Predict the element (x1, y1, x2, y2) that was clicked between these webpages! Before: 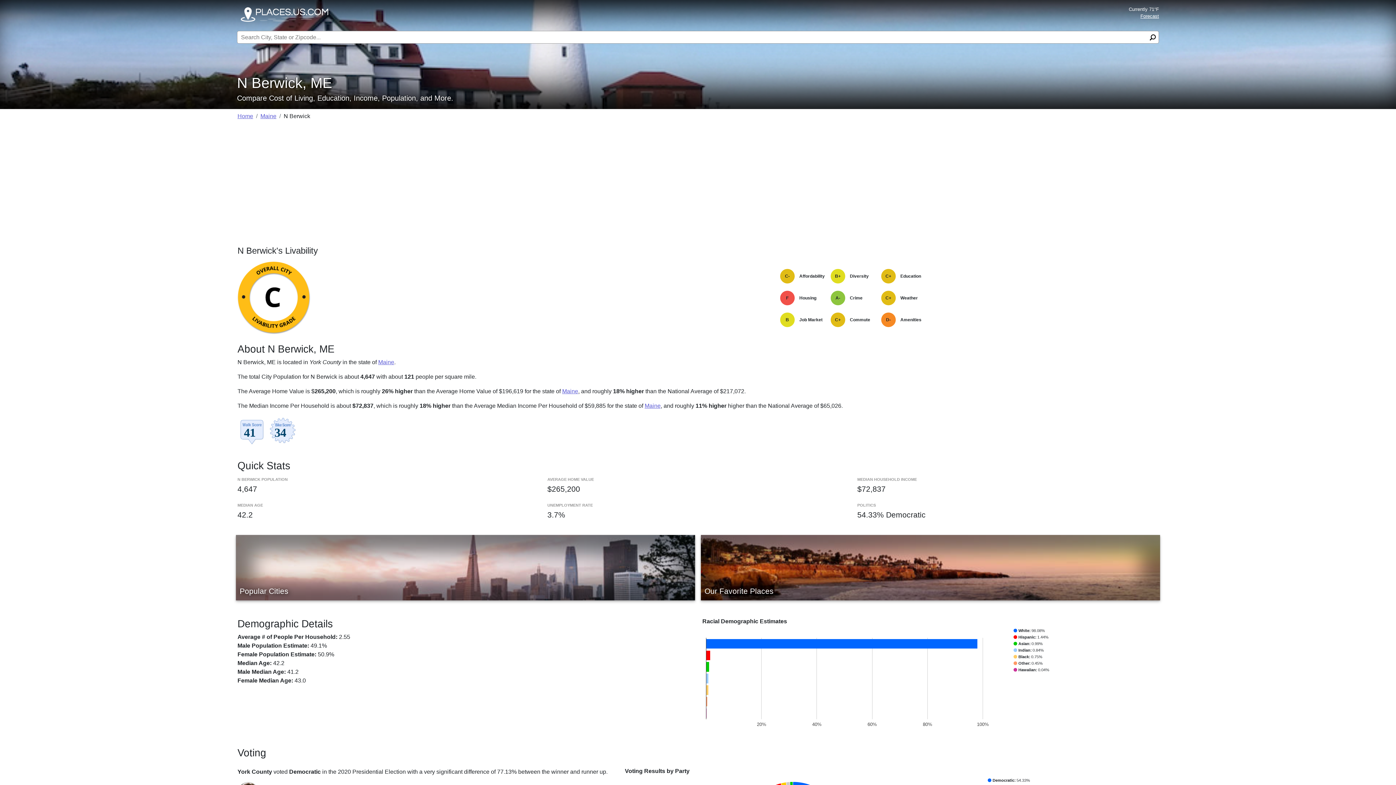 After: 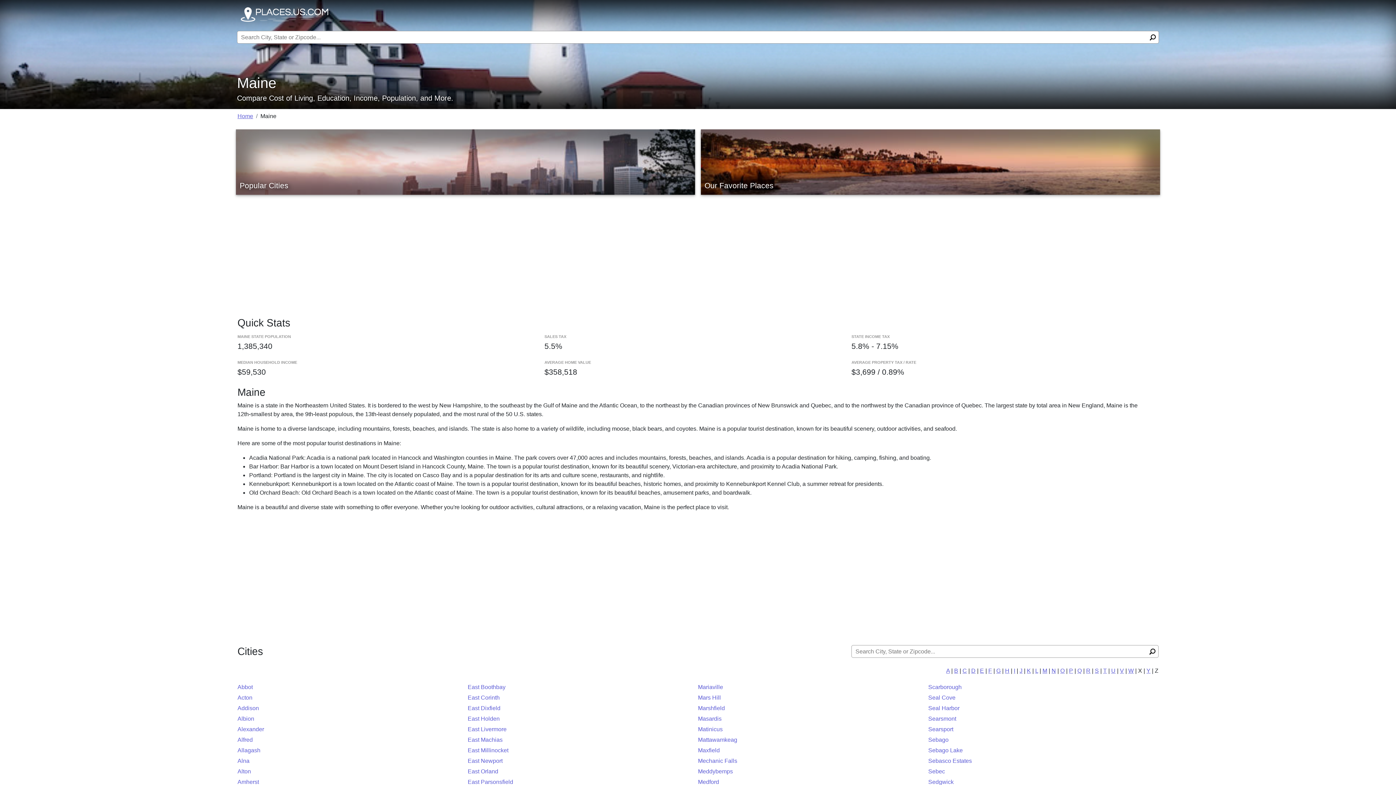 Action: label: Maine bbox: (260, 113, 276, 119)